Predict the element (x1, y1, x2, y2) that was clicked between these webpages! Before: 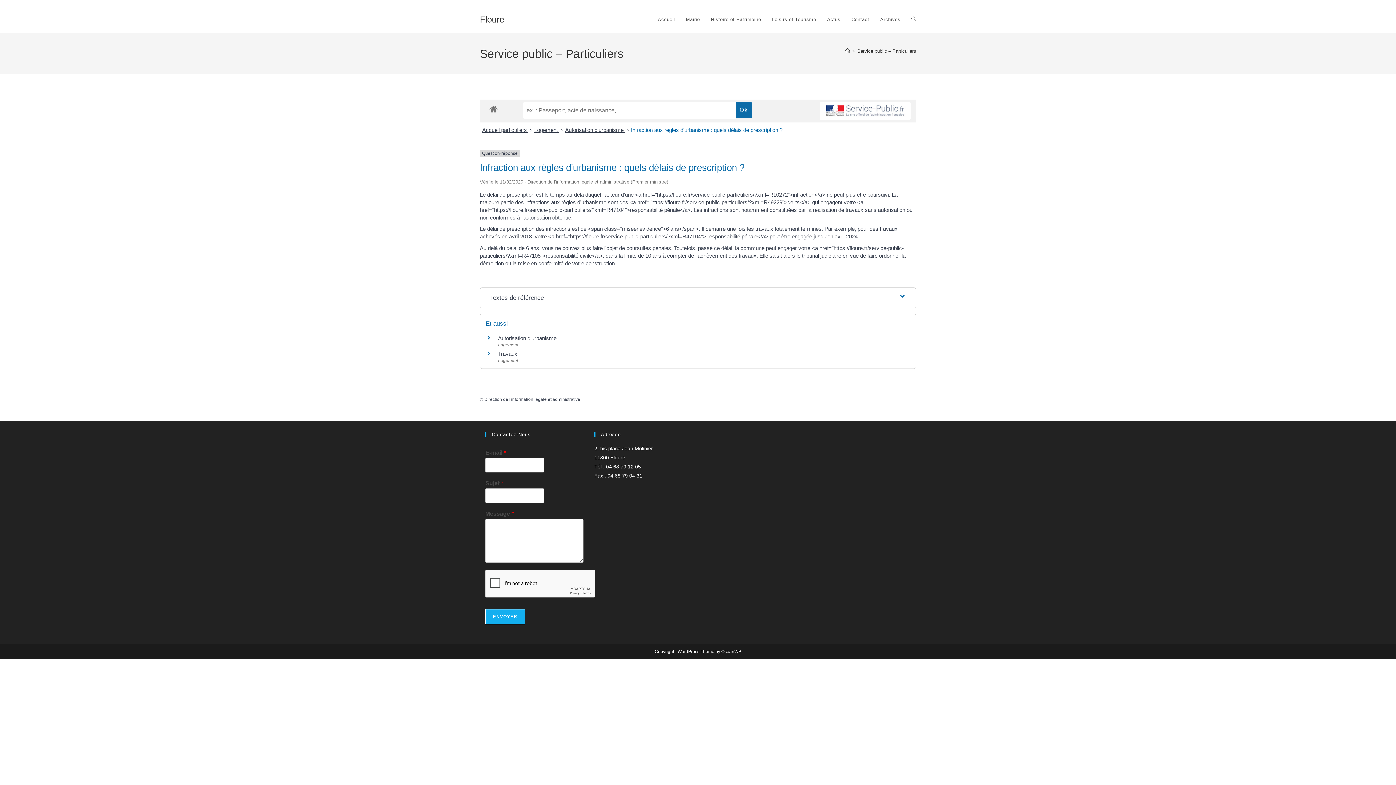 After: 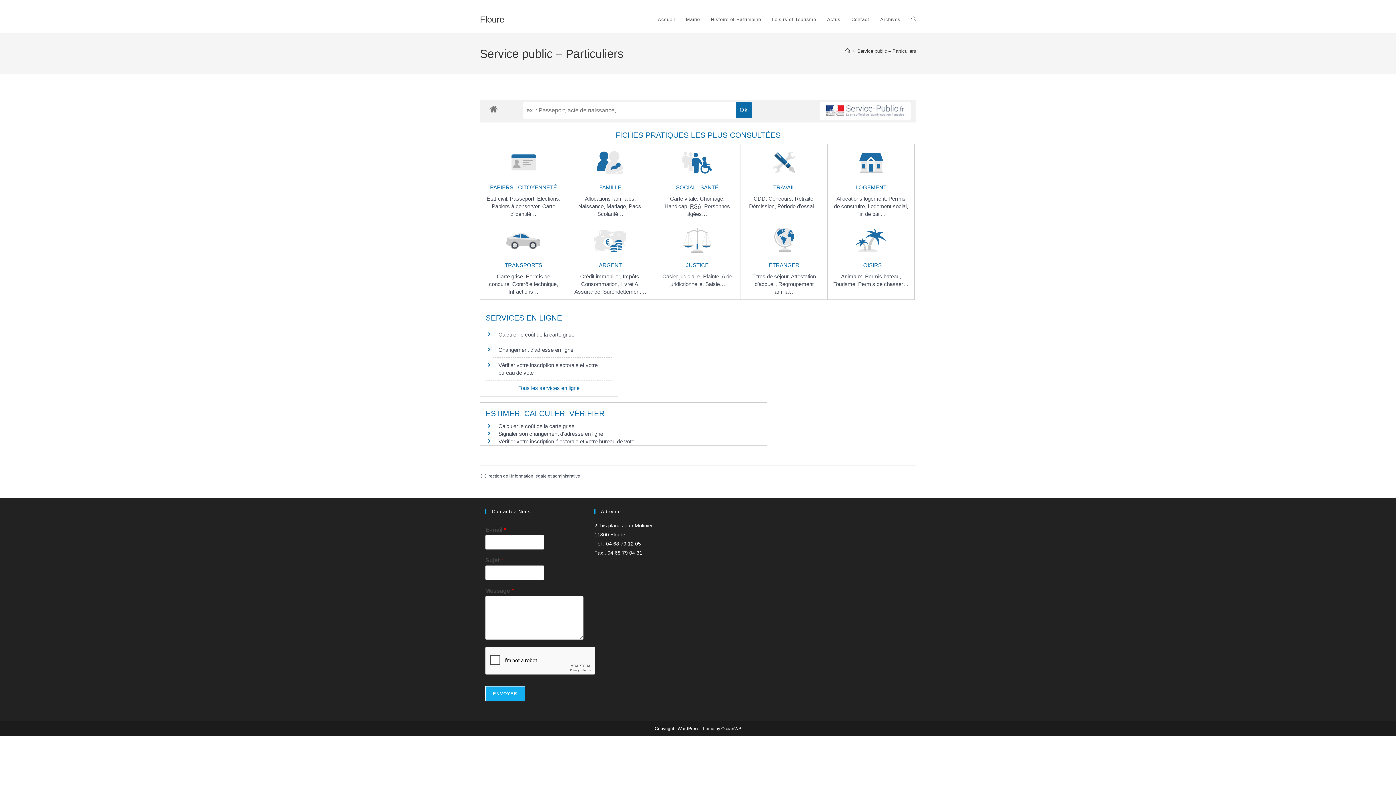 Action: bbox: (485, 102, 501, 115)